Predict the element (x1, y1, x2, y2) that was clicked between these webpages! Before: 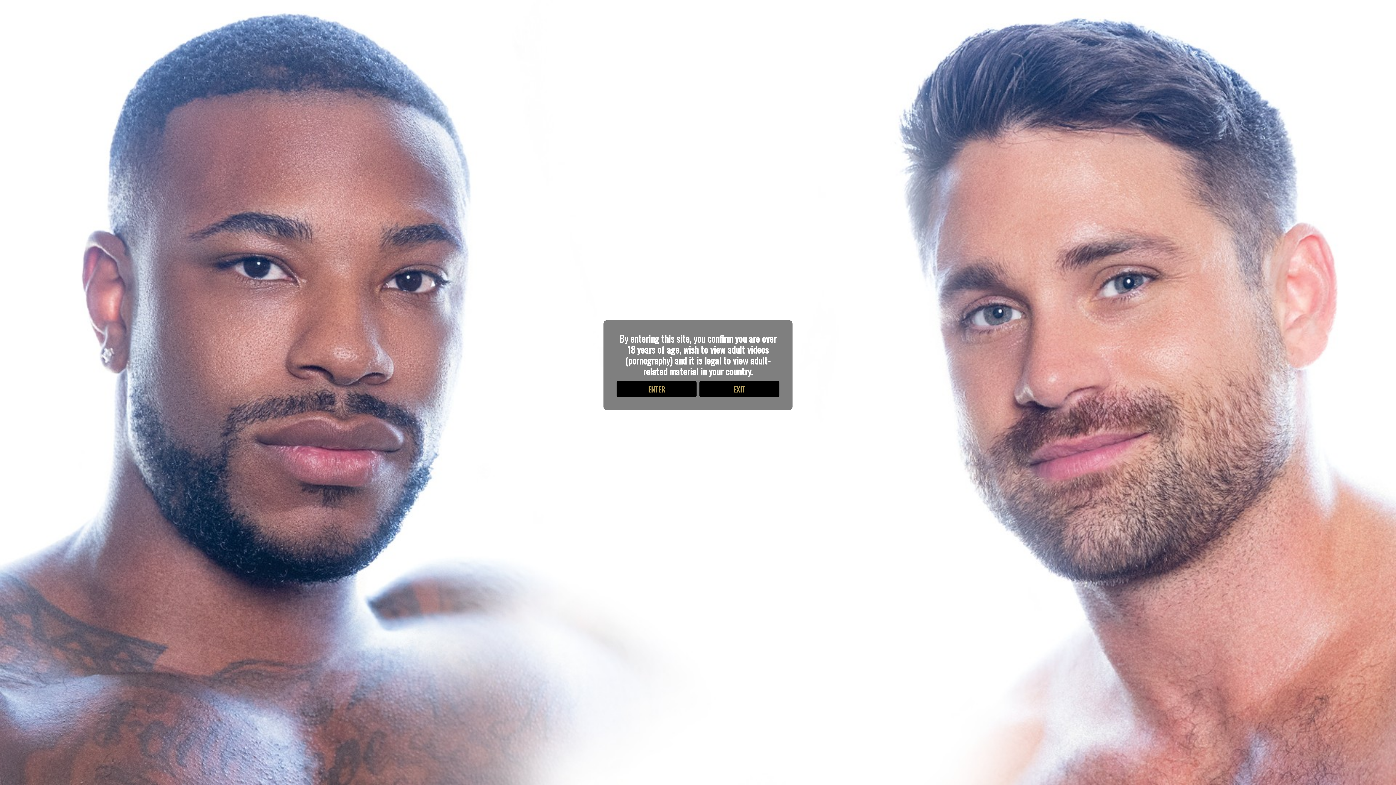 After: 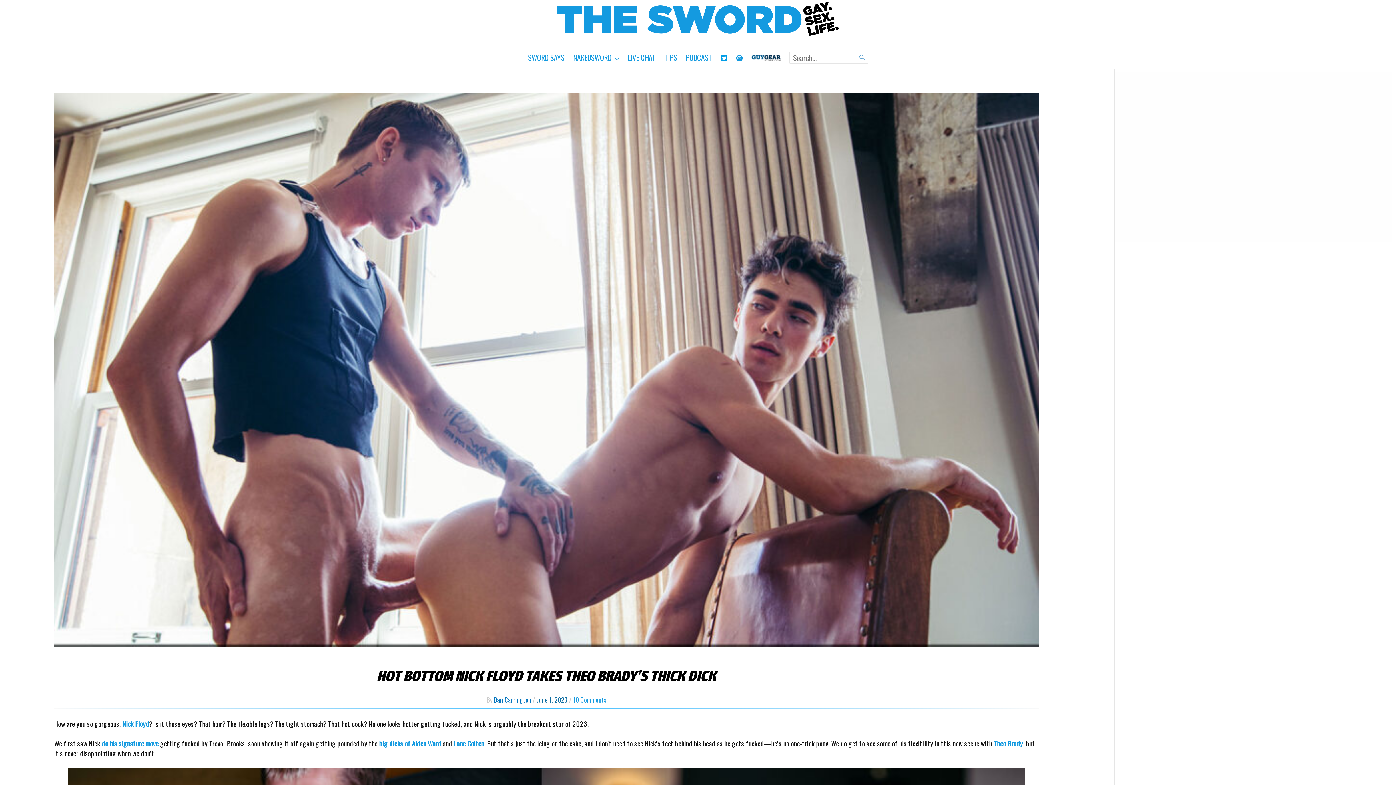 Action: label: ENTER bbox: (616, 381, 696, 397)